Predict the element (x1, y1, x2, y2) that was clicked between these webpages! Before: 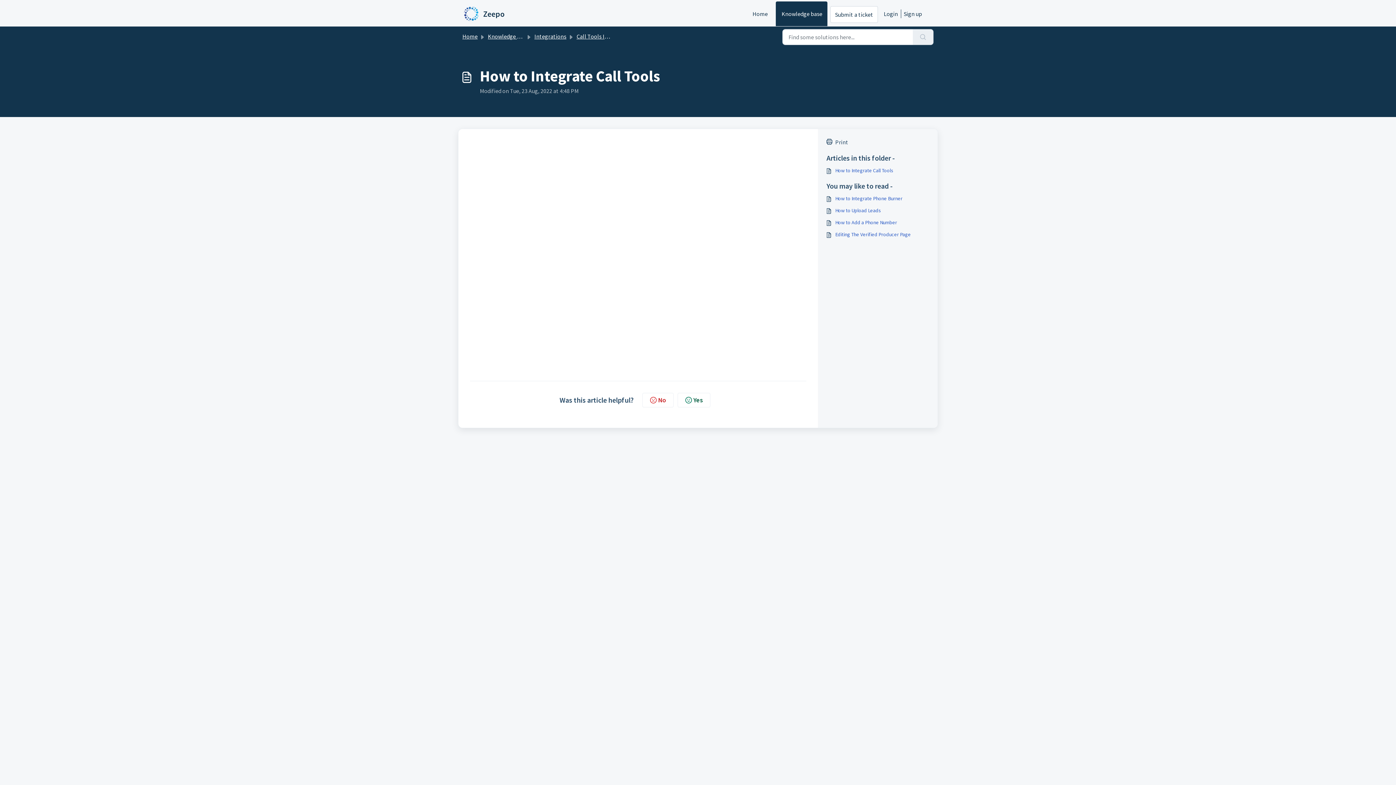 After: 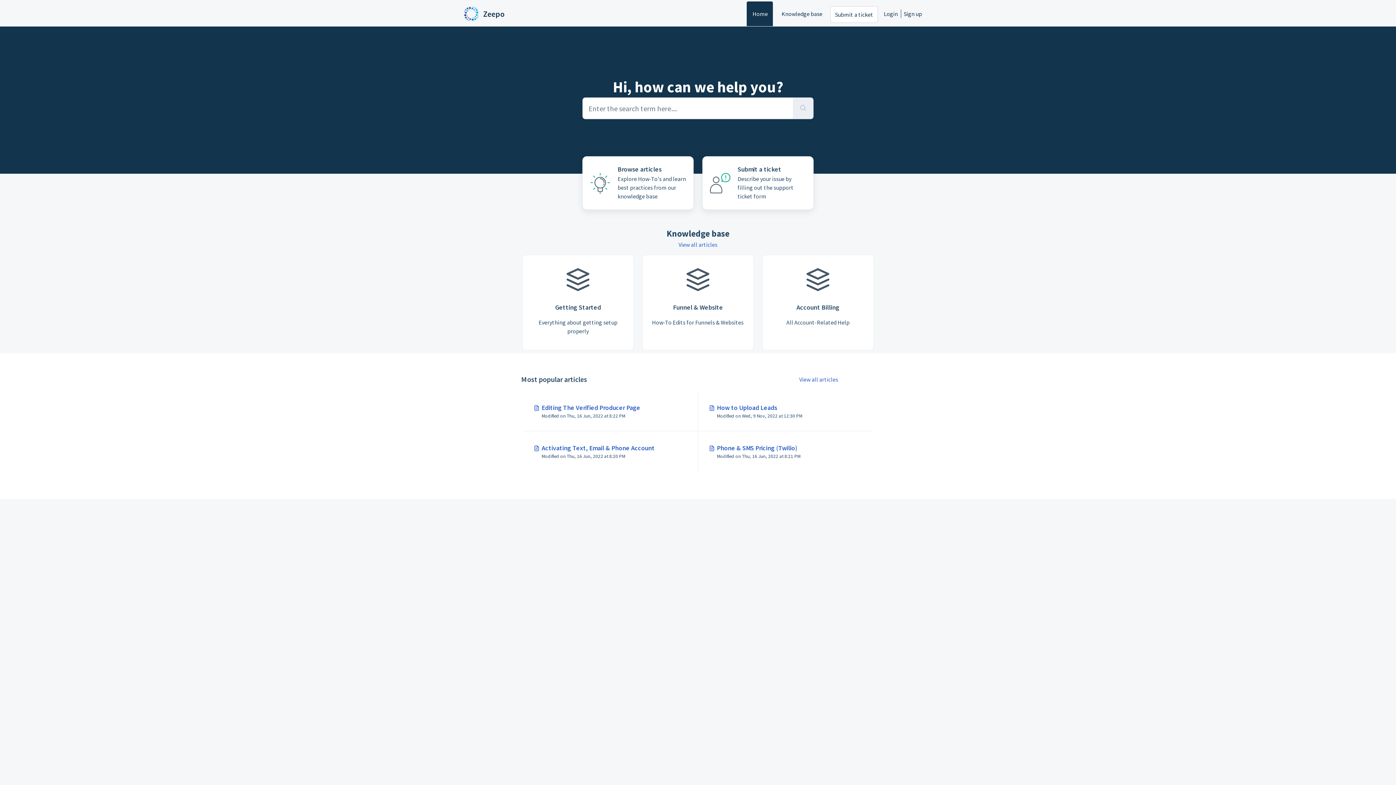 Action: label: Home bbox: (462, 32, 477, 40)